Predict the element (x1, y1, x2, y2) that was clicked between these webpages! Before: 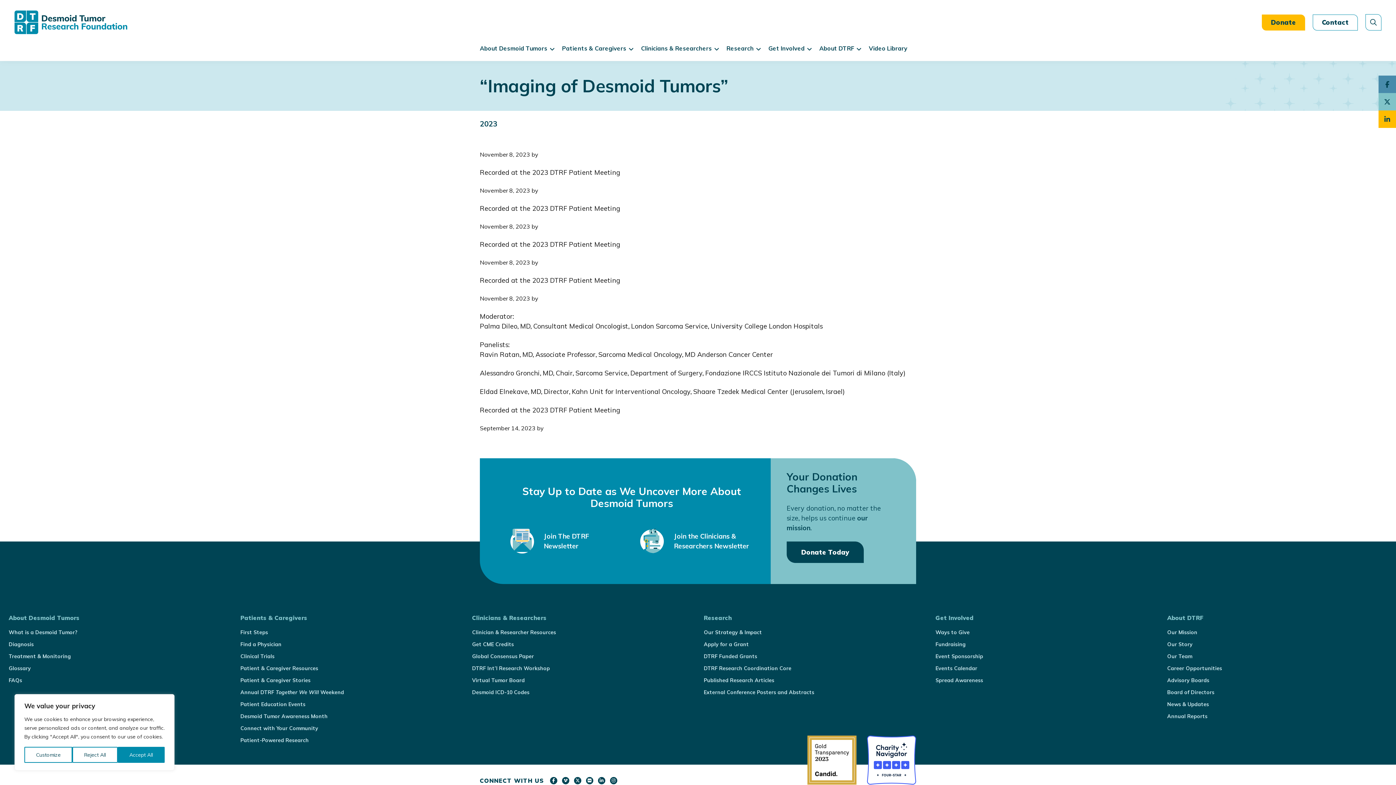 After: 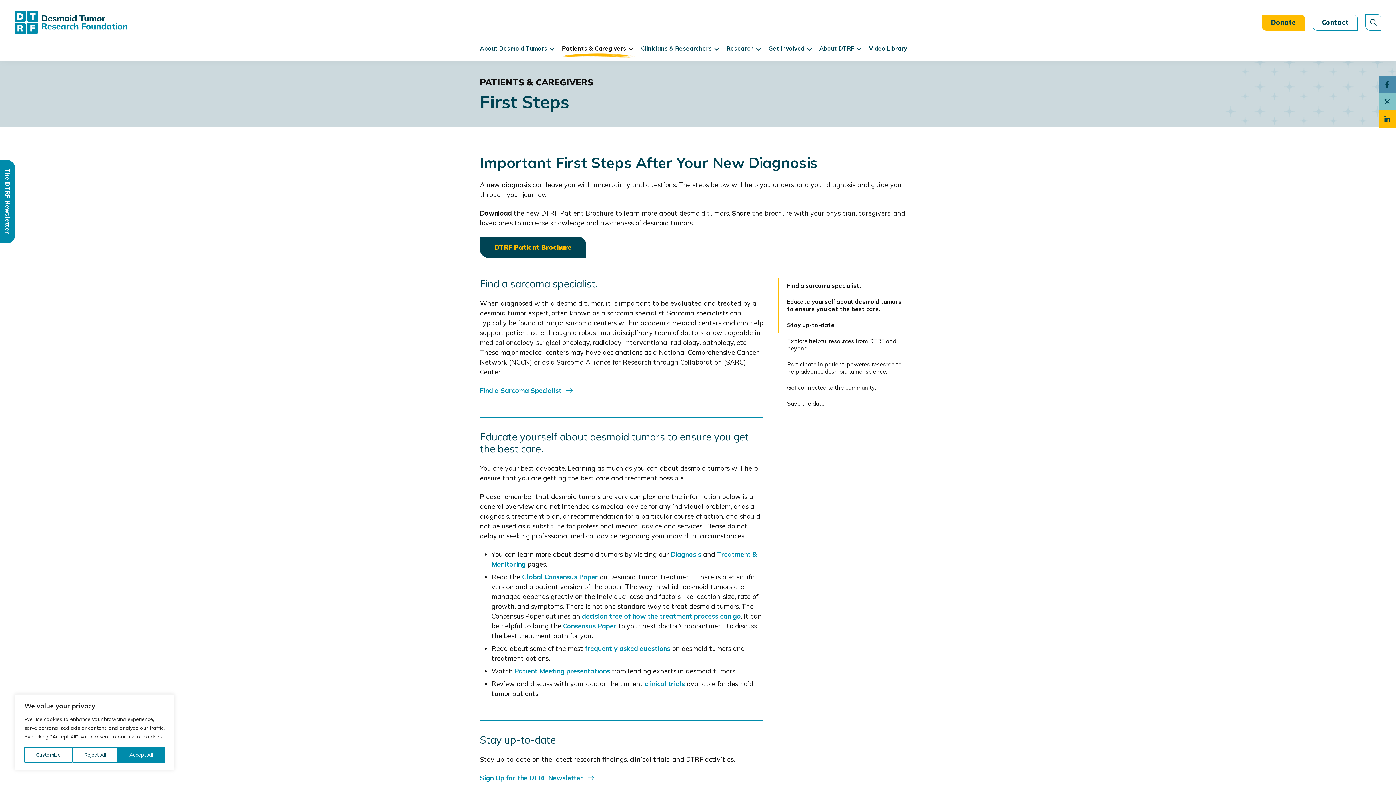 Action: bbox: (240, 626, 460, 638) label: First Steps